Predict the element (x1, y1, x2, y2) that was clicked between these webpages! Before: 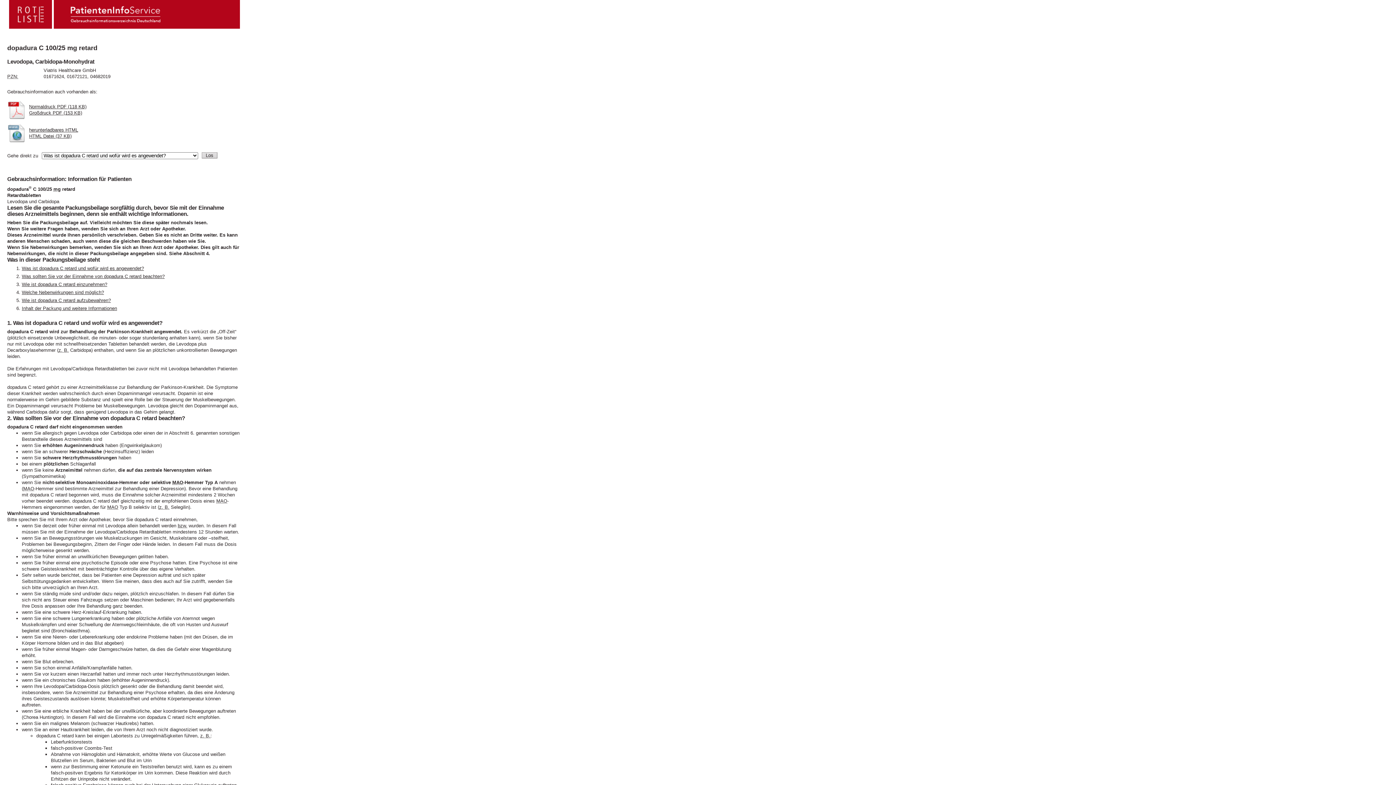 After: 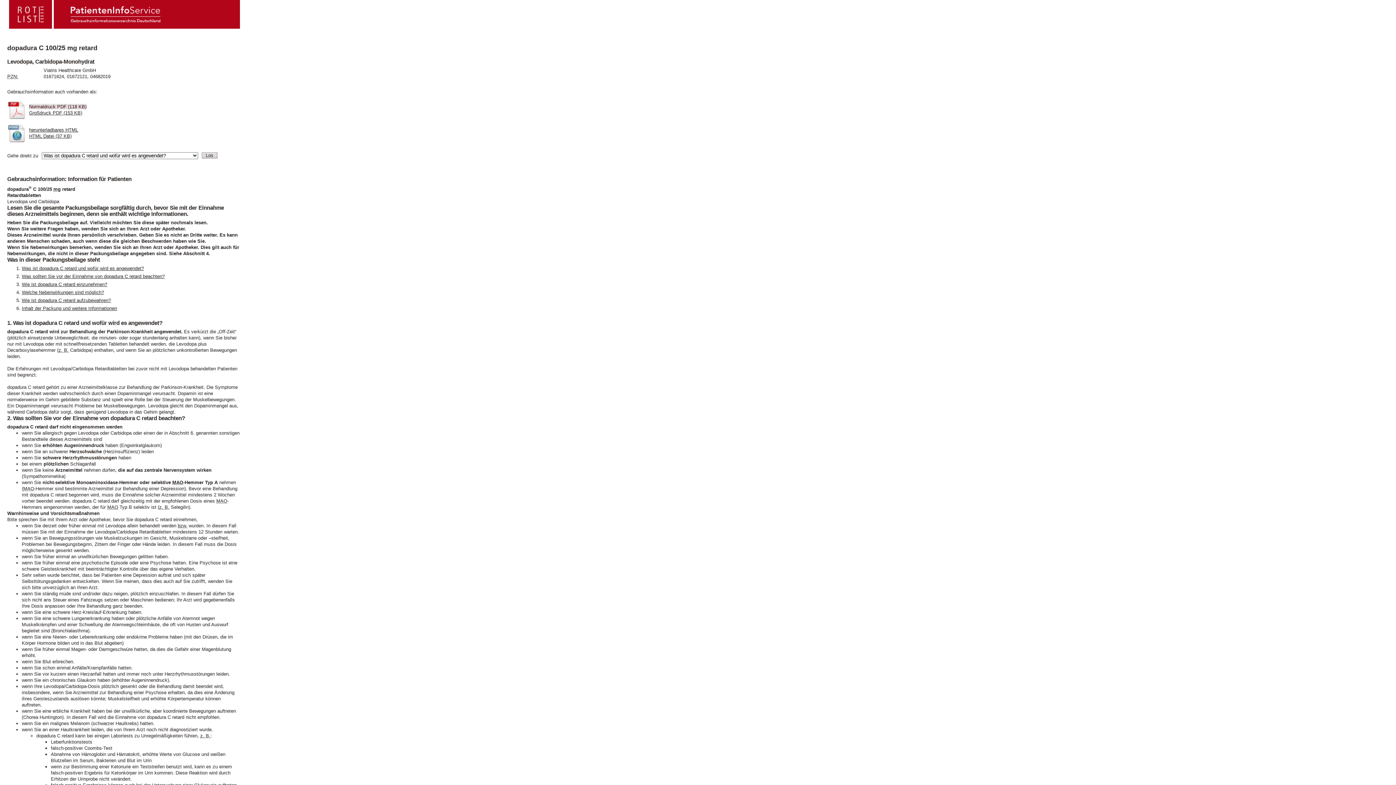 Action: label: Normaldruck PDF (118 KB) bbox: (29, 104, 86, 109)